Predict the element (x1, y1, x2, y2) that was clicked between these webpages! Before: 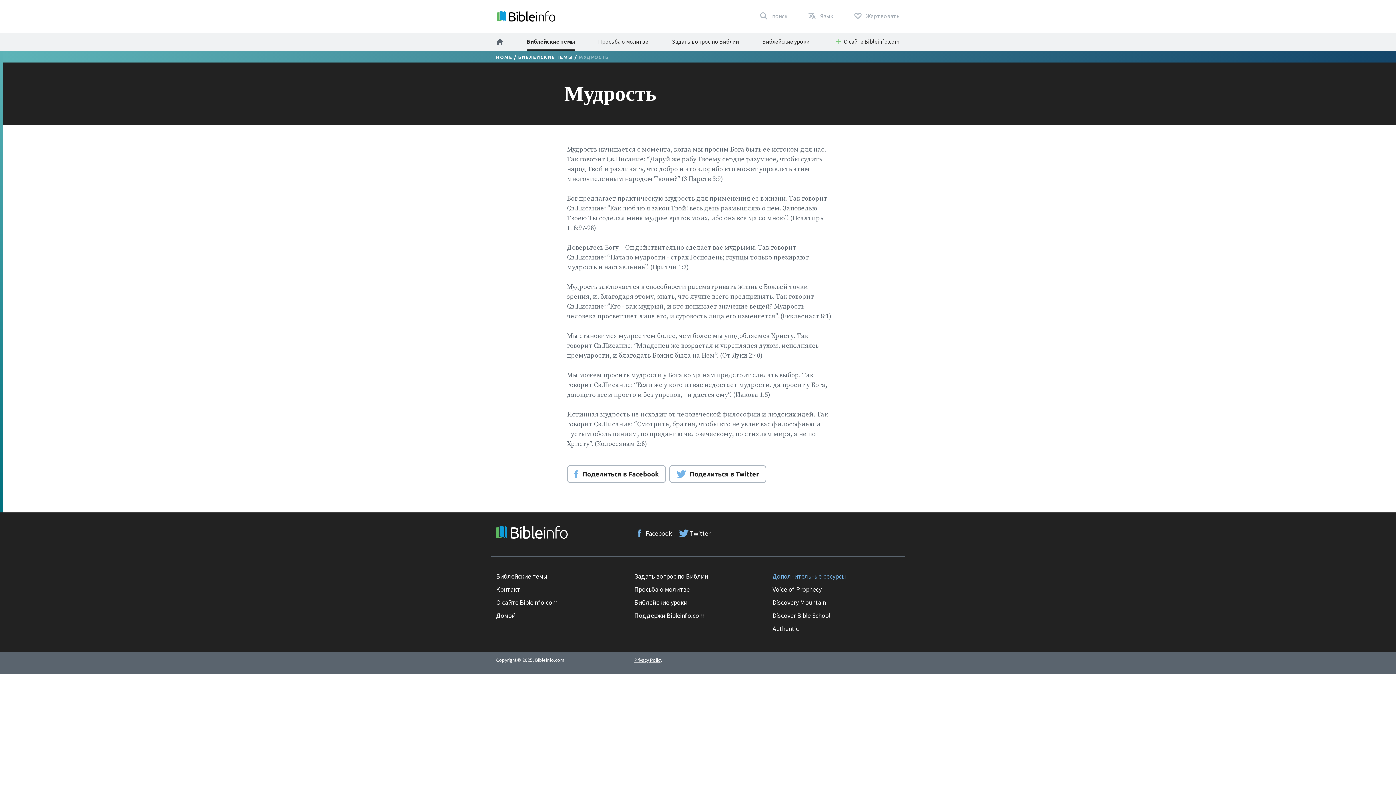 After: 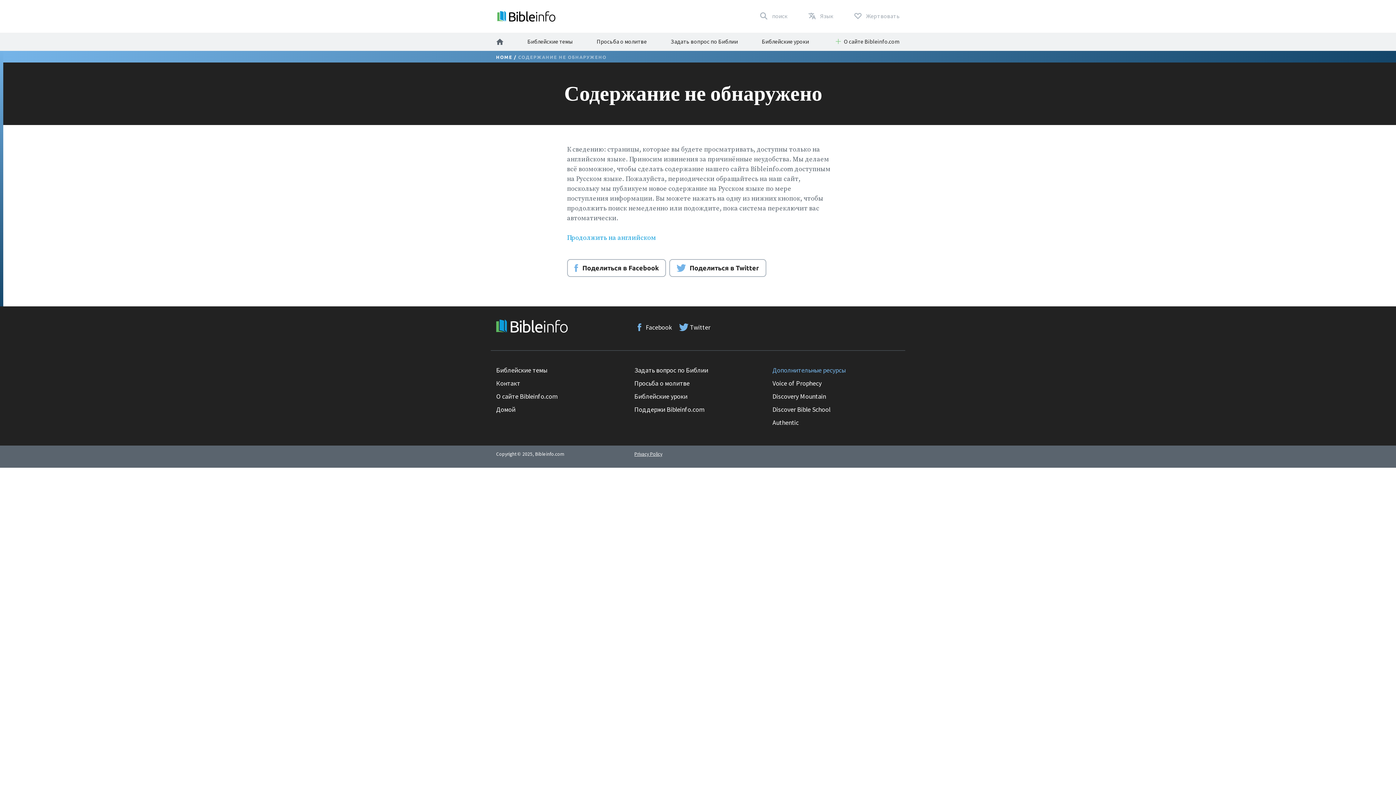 Action: label: Жертвовать bbox: (854, 11, 900, 21)